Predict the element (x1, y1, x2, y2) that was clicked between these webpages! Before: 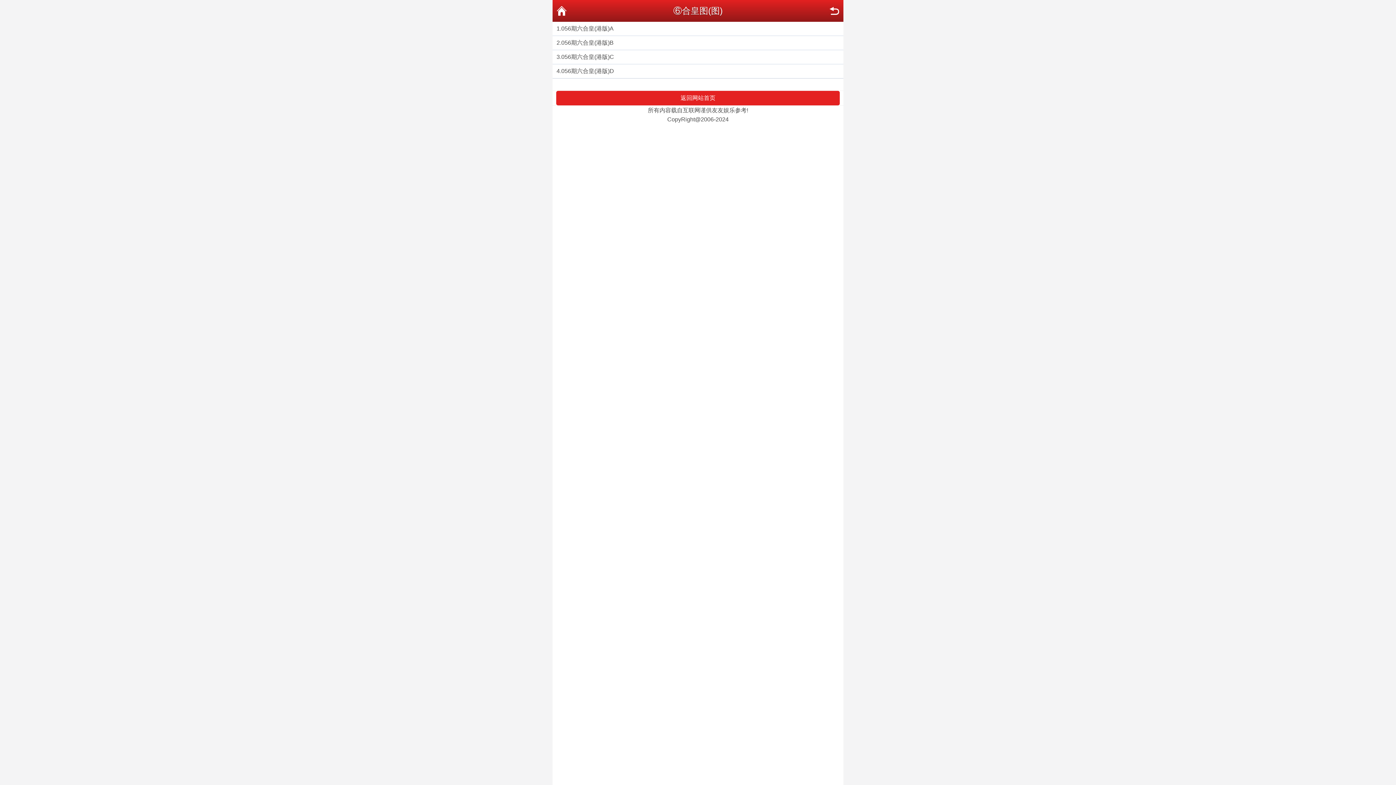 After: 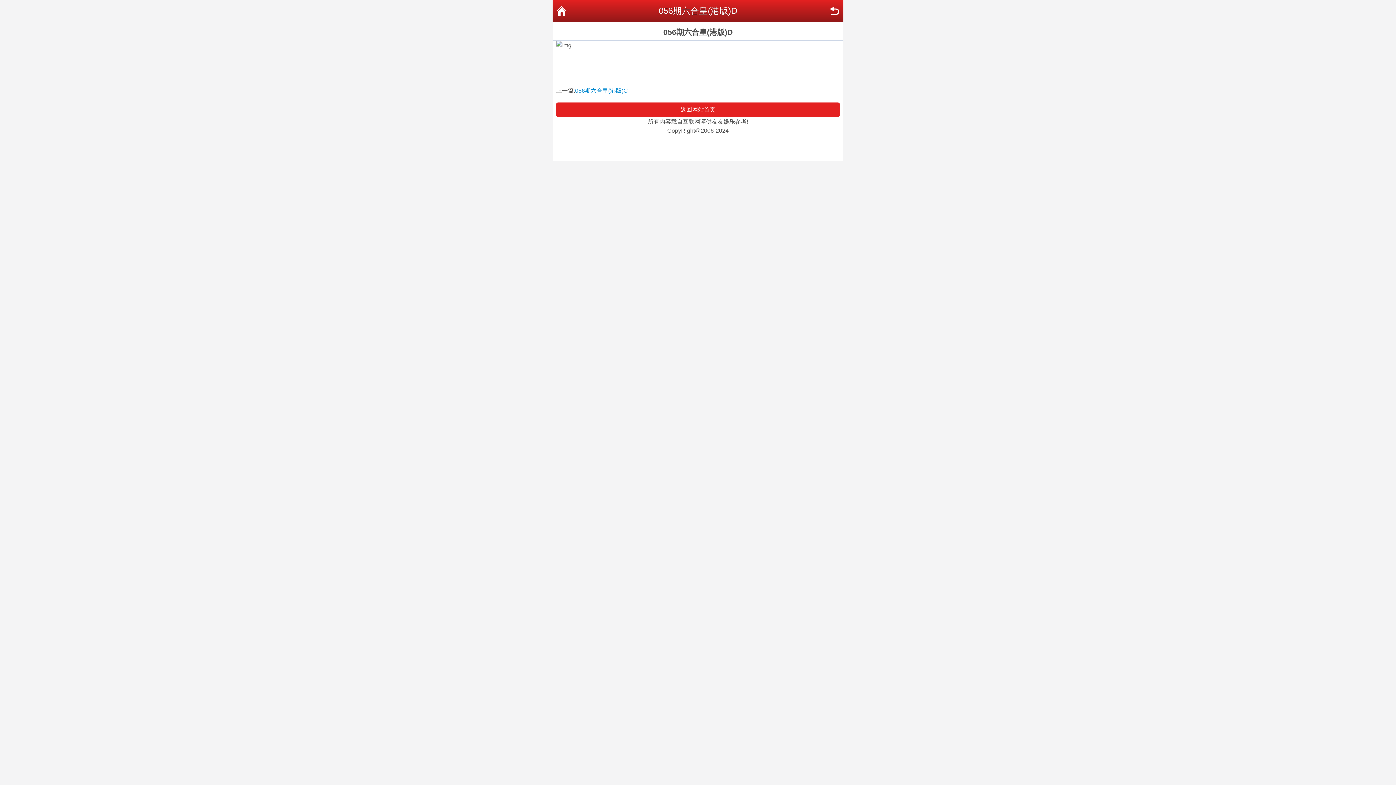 Action: label: 056期六合皇(港版)D bbox: (561, 68, 614, 74)